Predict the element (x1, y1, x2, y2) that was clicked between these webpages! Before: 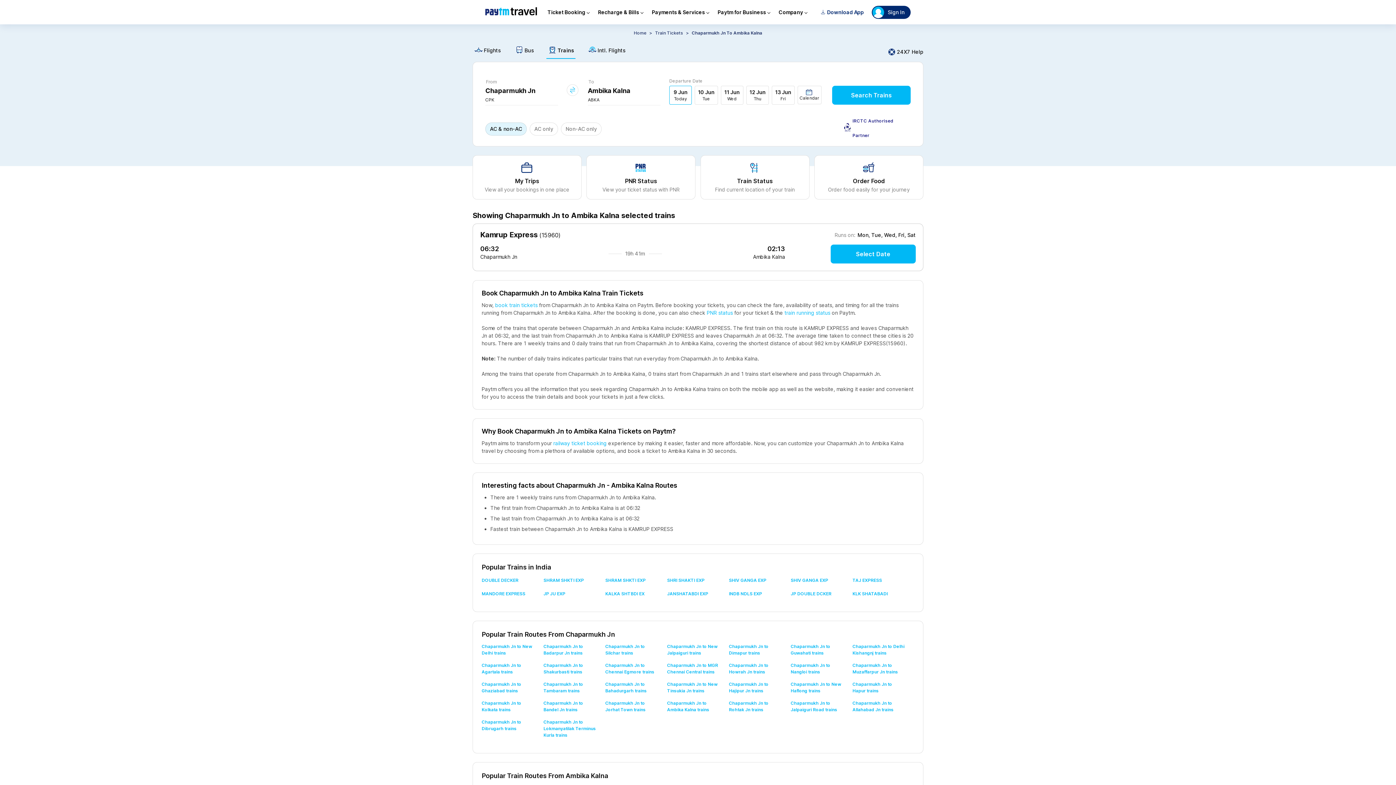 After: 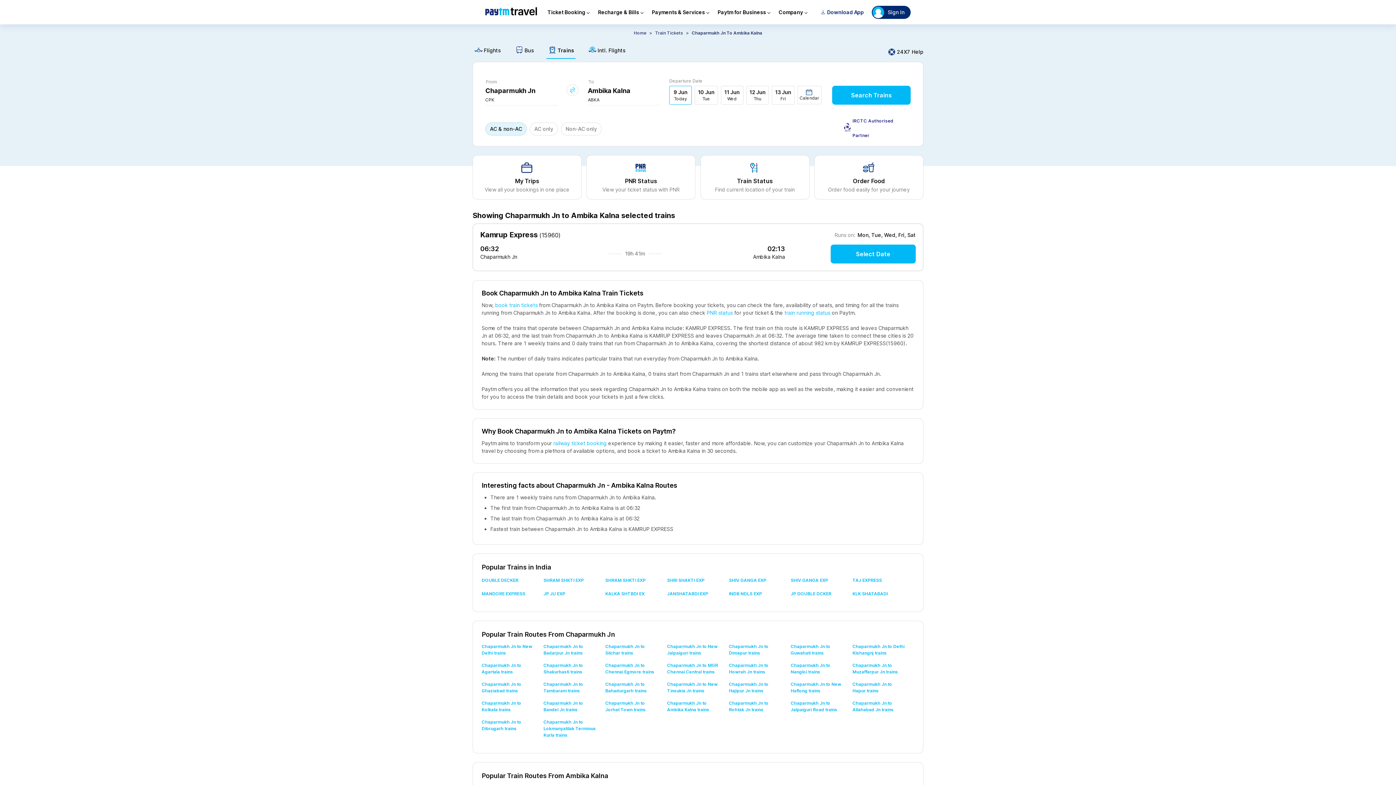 Action: bbox: (495, 300, 539, 306) label: book train tickets 